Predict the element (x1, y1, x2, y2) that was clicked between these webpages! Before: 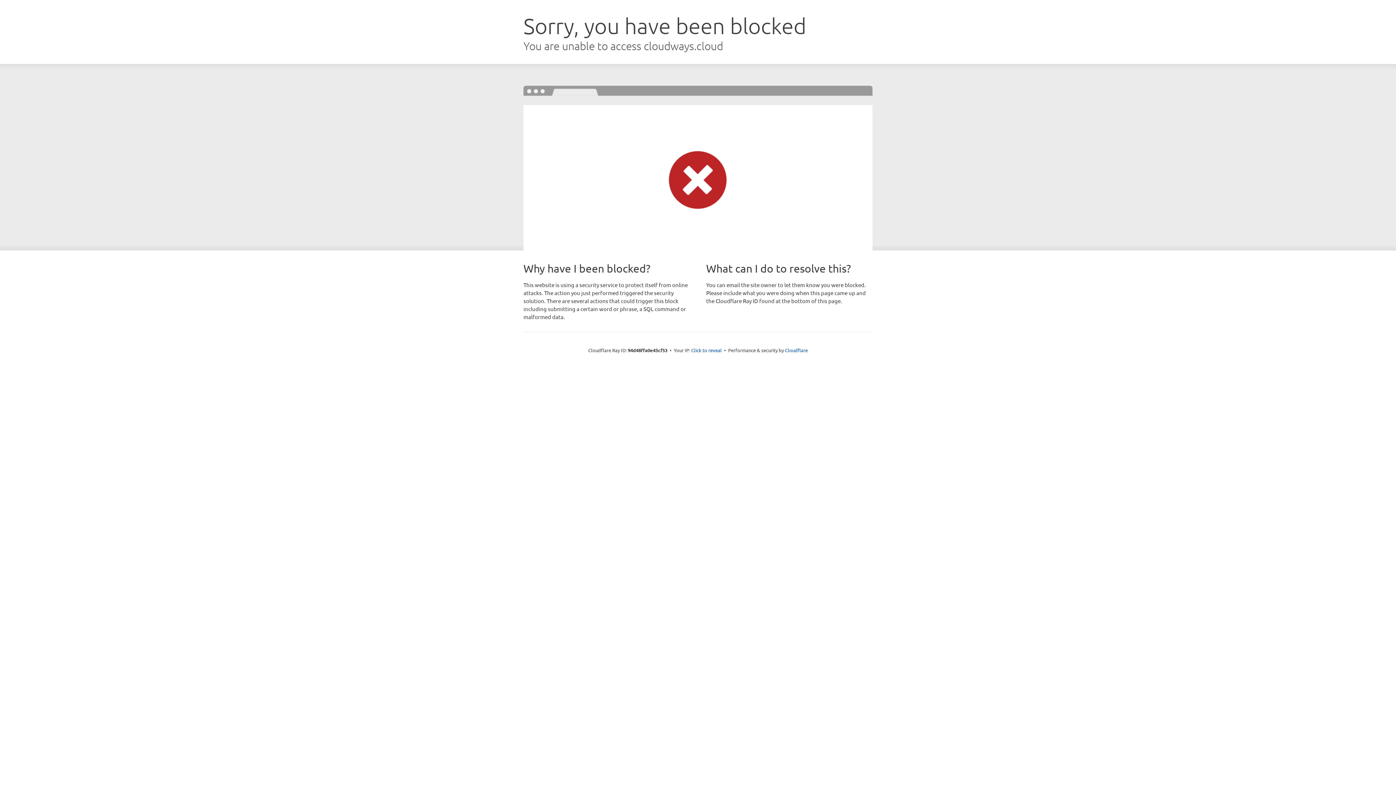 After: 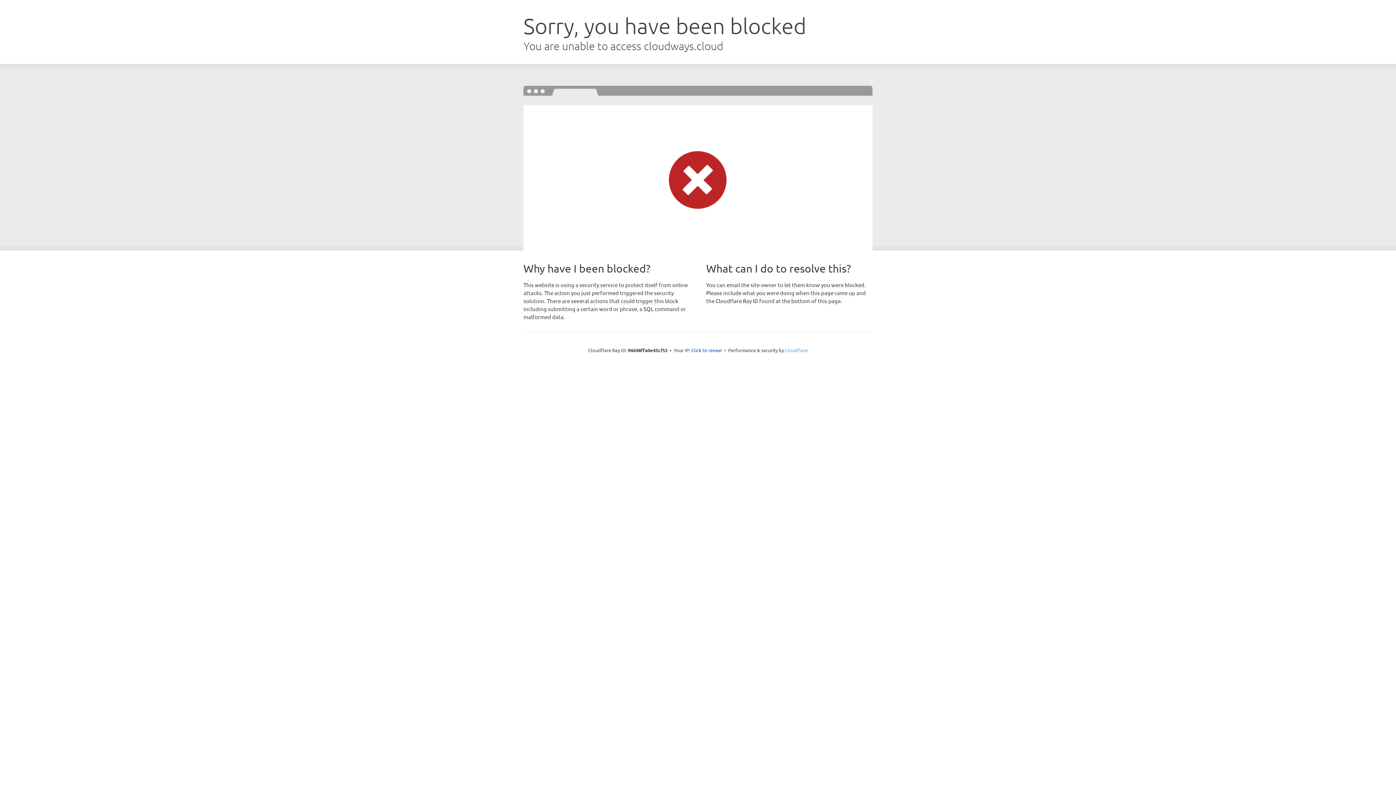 Action: label: Cloudflare bbox: (785, 347, 808, 353)